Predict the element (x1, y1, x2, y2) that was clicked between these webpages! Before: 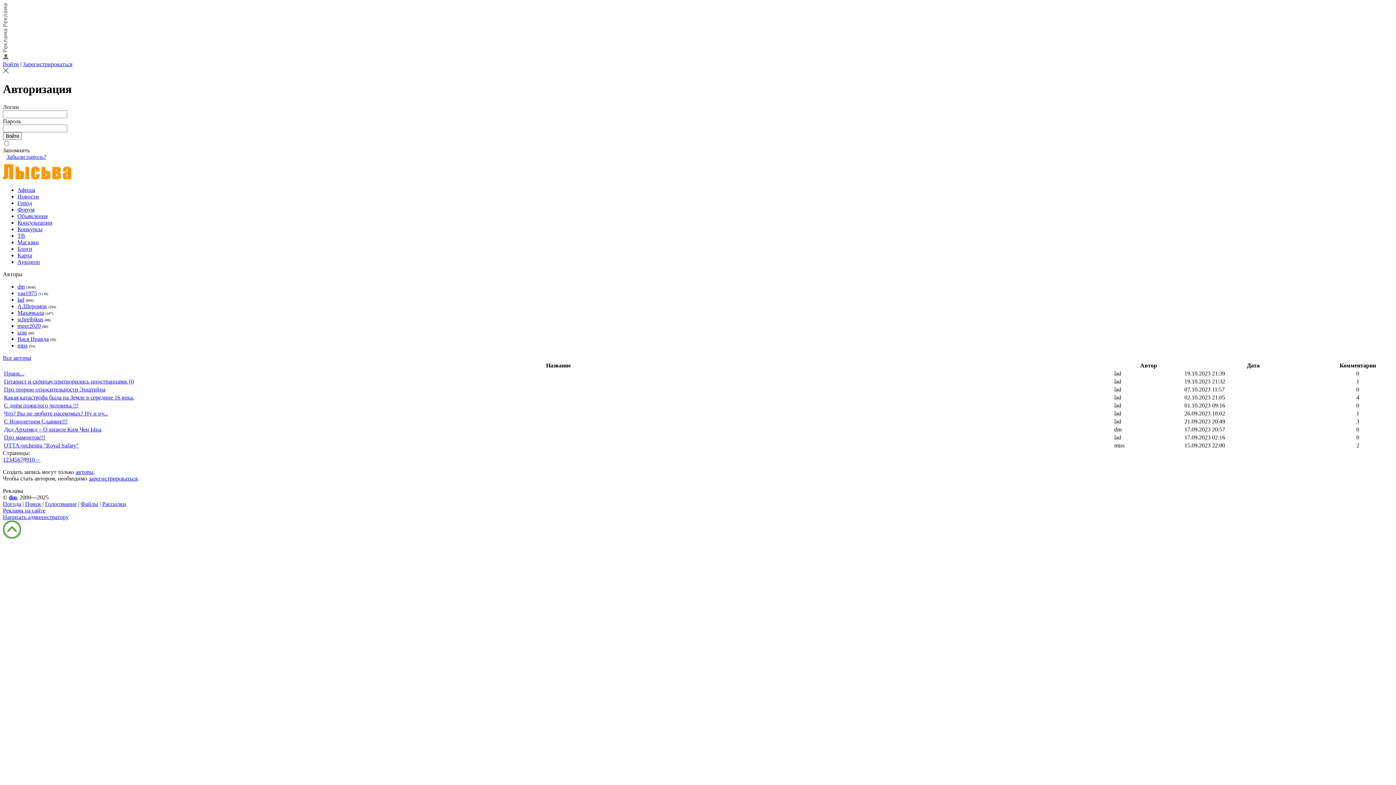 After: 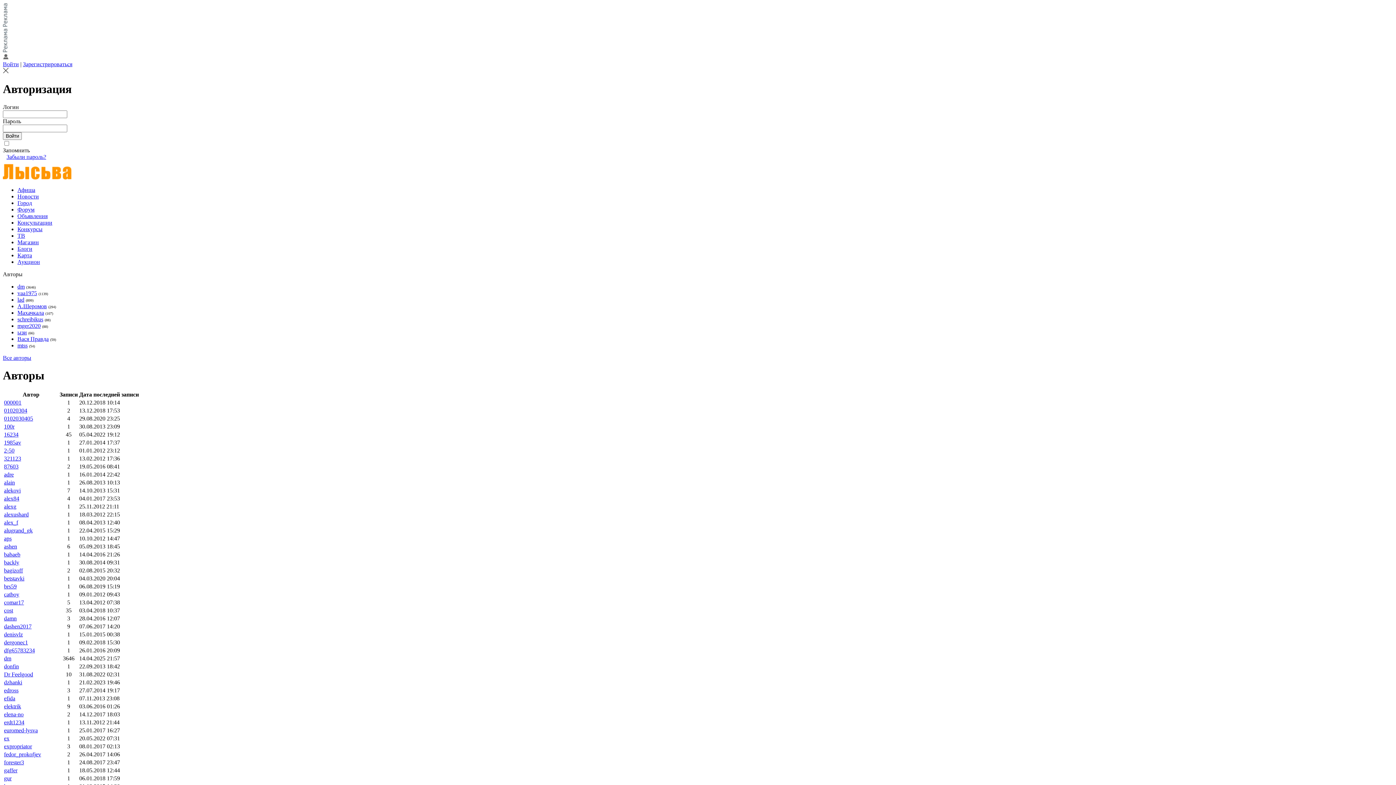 Action: label: Все авторы bbox: (2, 354, 31, 361)